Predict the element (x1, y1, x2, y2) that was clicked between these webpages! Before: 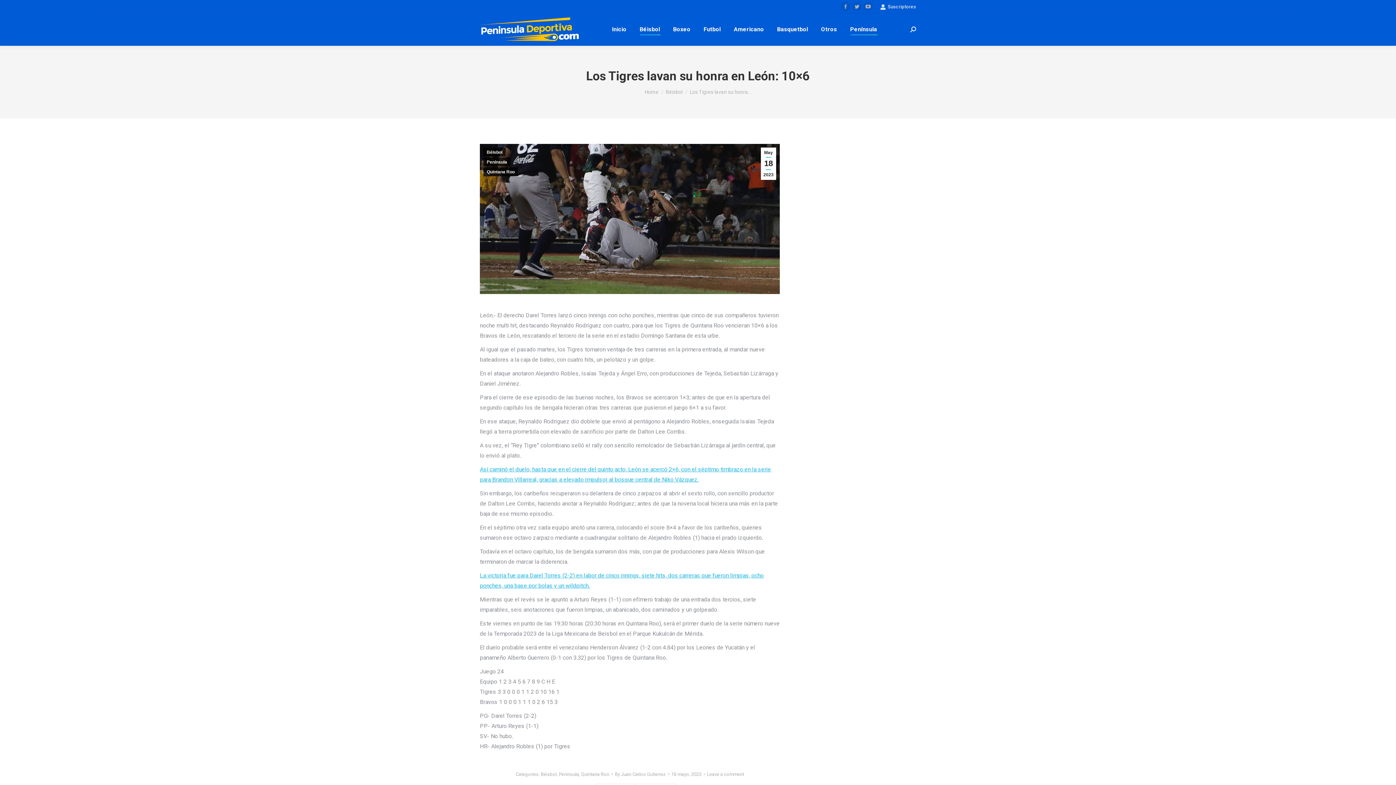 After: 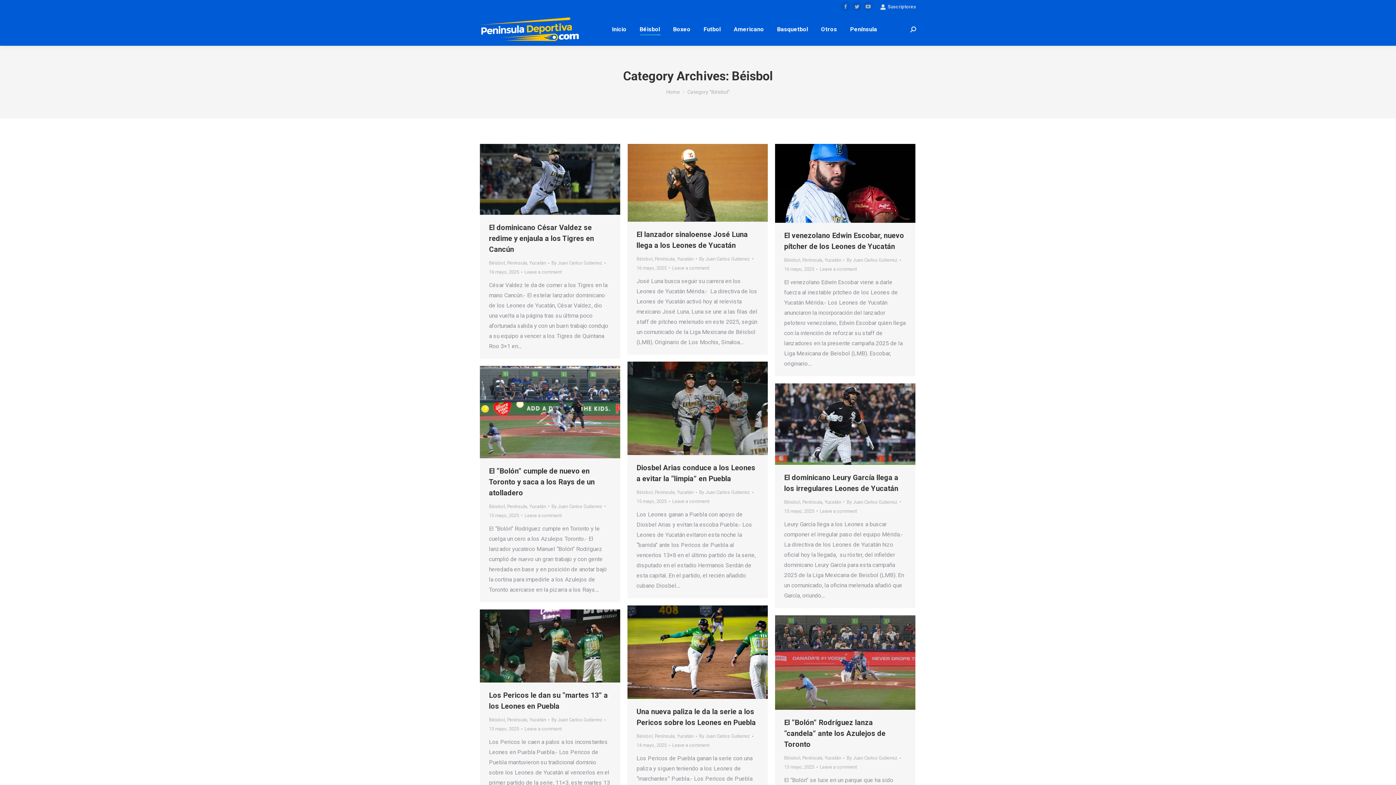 Action: bbox: (483, 147, 505, 156) label: Béisbol